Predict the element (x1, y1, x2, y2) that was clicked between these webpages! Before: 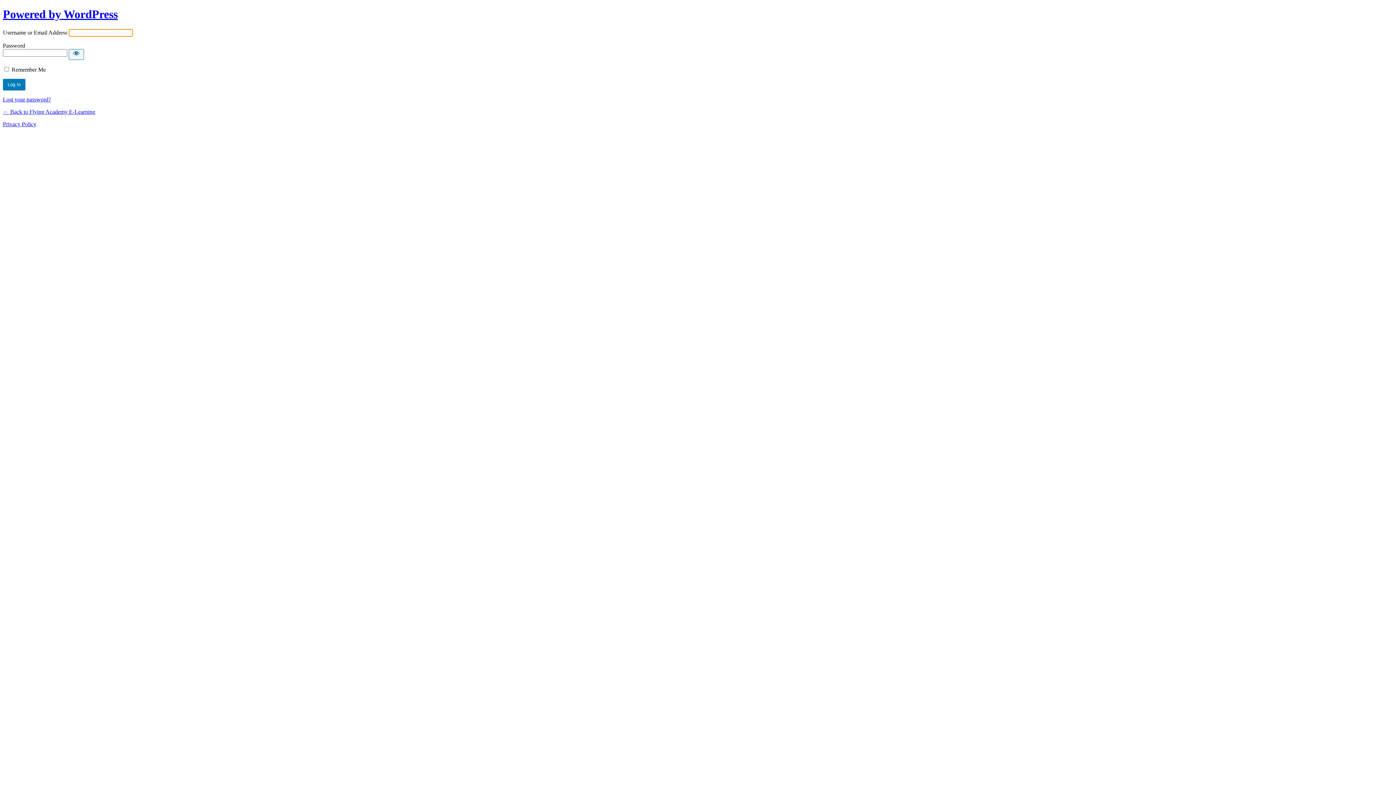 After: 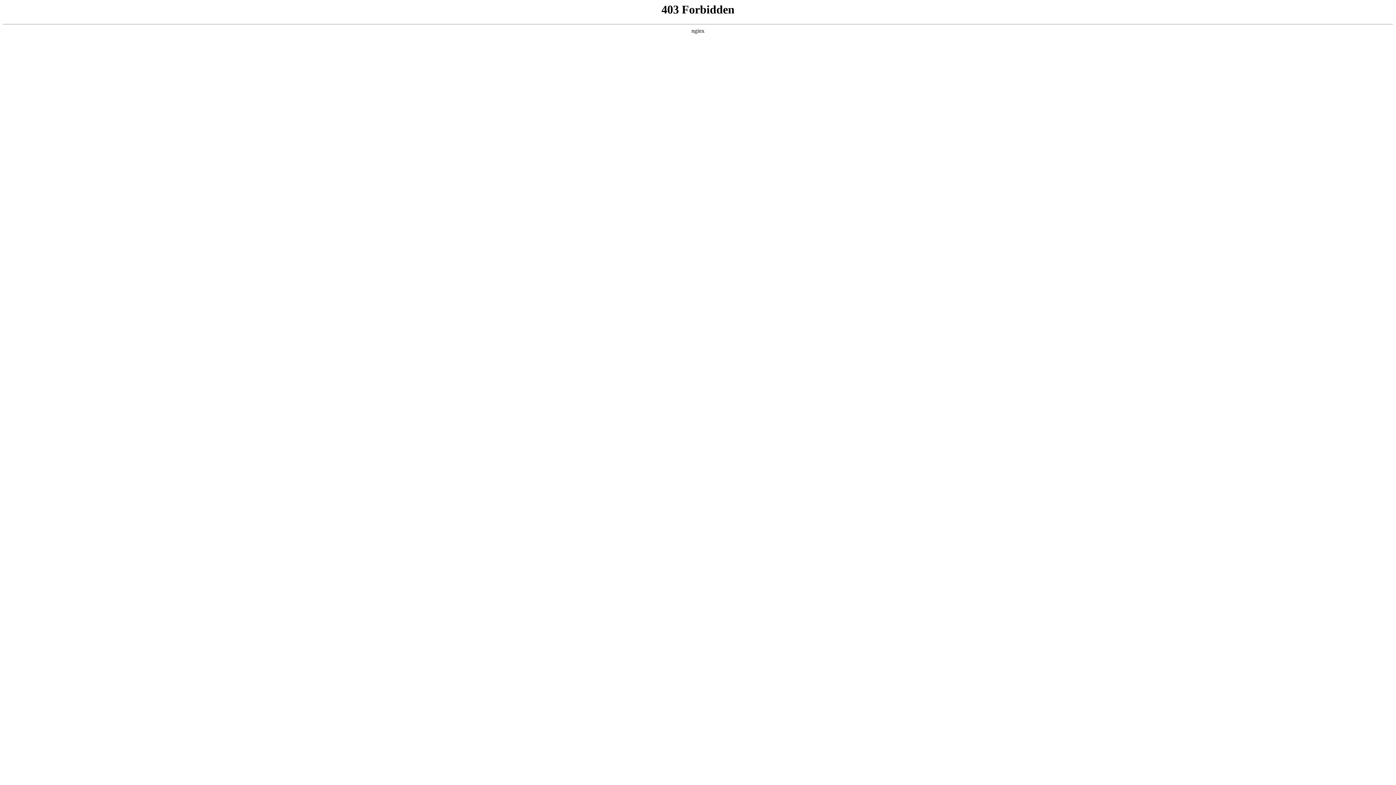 Action: bbox: (2, 7, 117, 20) label: Powered by WordPress